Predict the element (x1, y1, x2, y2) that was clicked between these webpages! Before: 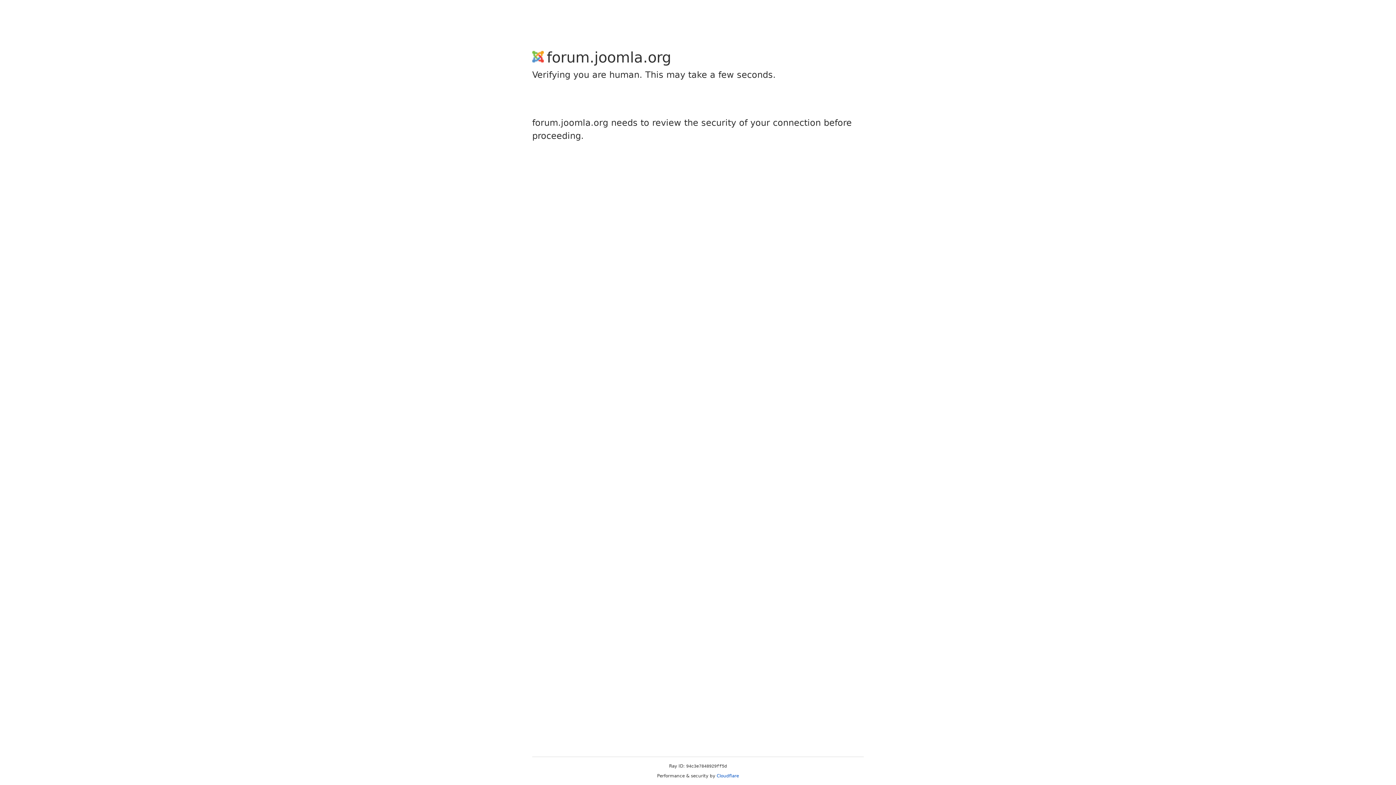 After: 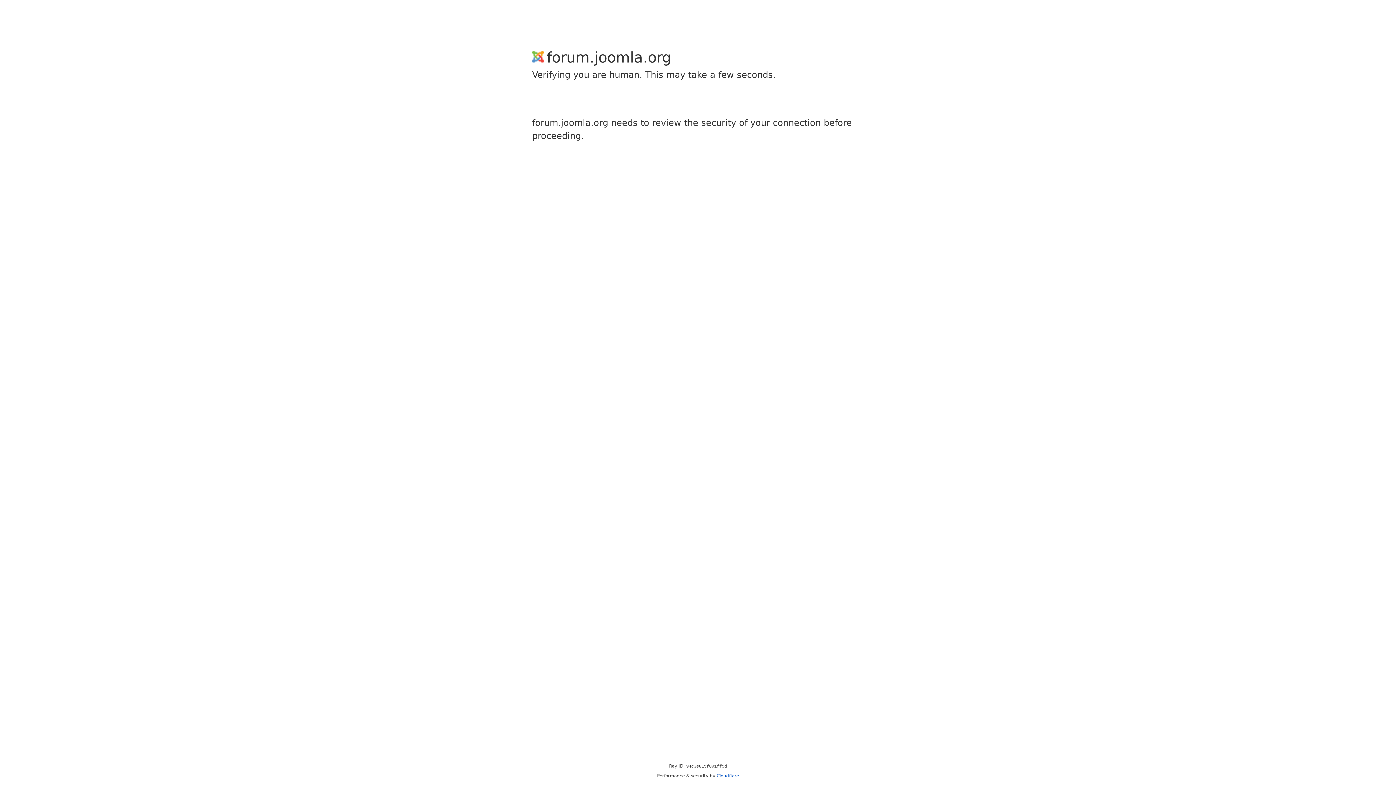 Action: bbox: (716, 773, 739, 778) label: Cloudflare